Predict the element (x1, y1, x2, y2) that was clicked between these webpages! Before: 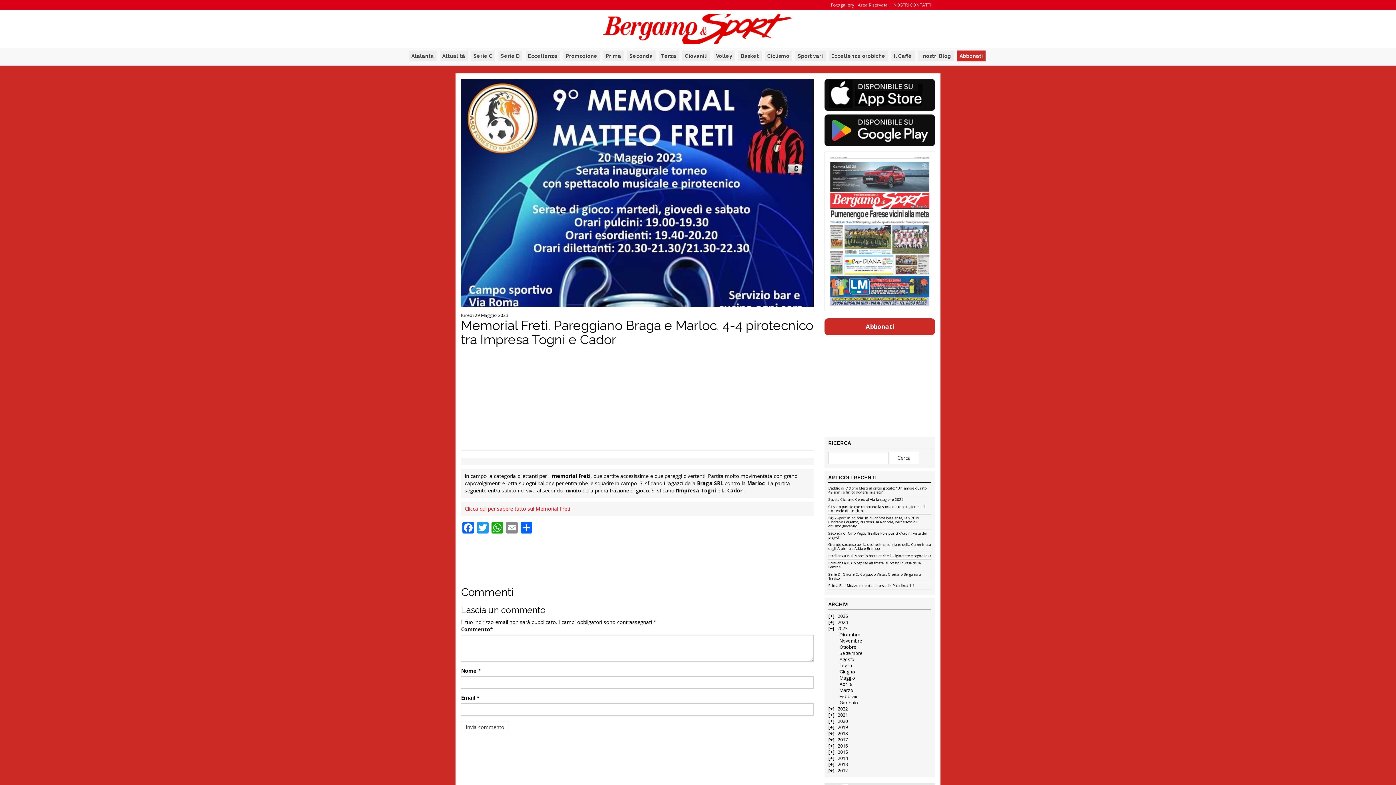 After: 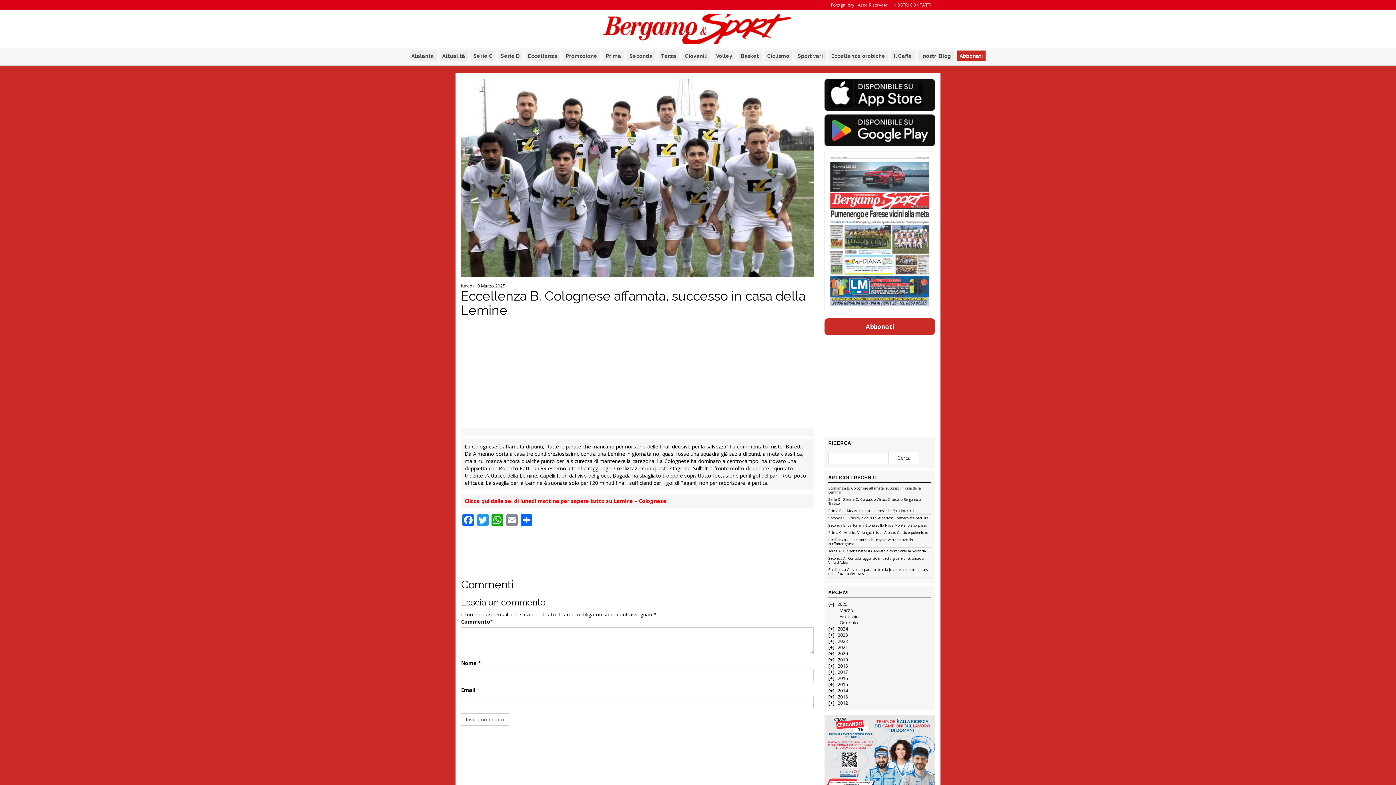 Action: bbox: (828, 561, 931, 571) label: Eccellenza B. Colognese affamata, successo in casa della Lemine